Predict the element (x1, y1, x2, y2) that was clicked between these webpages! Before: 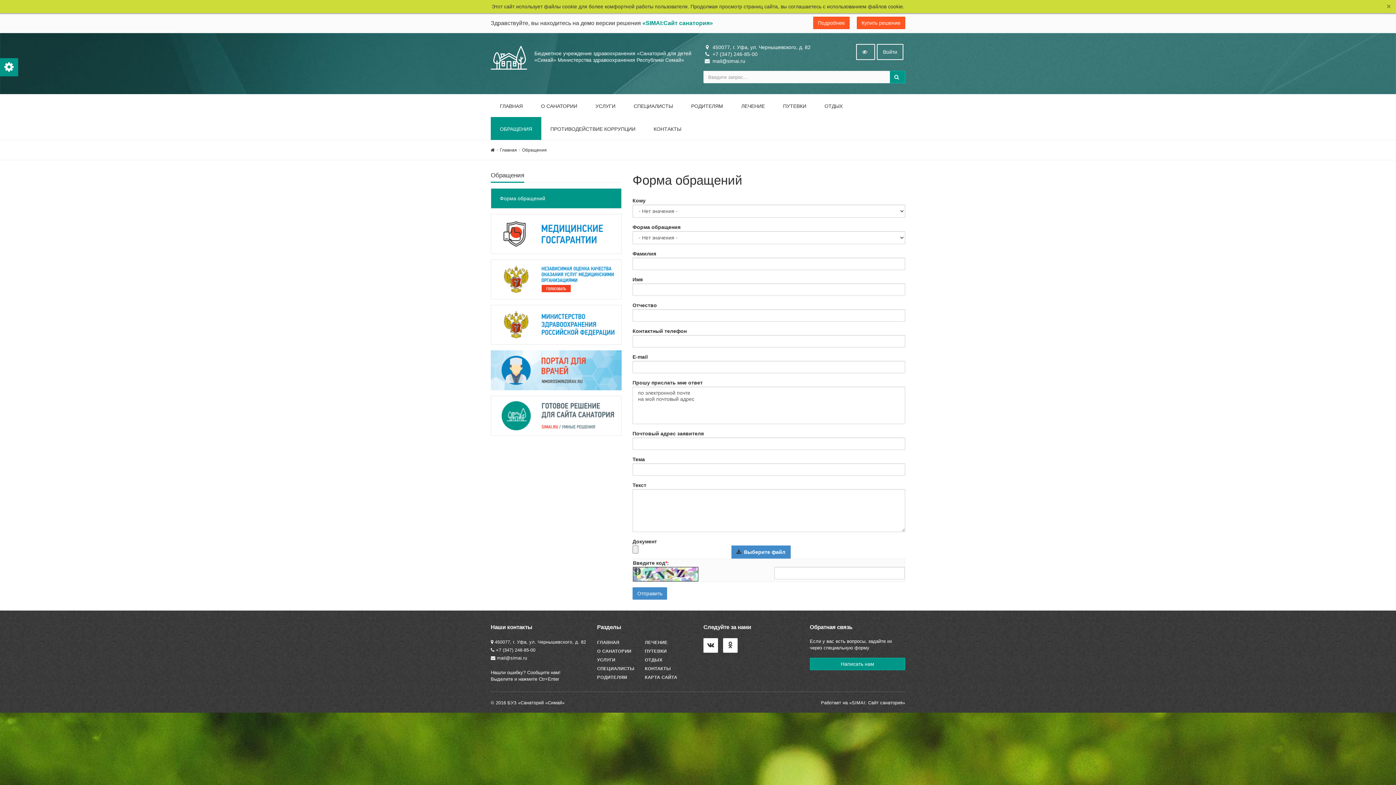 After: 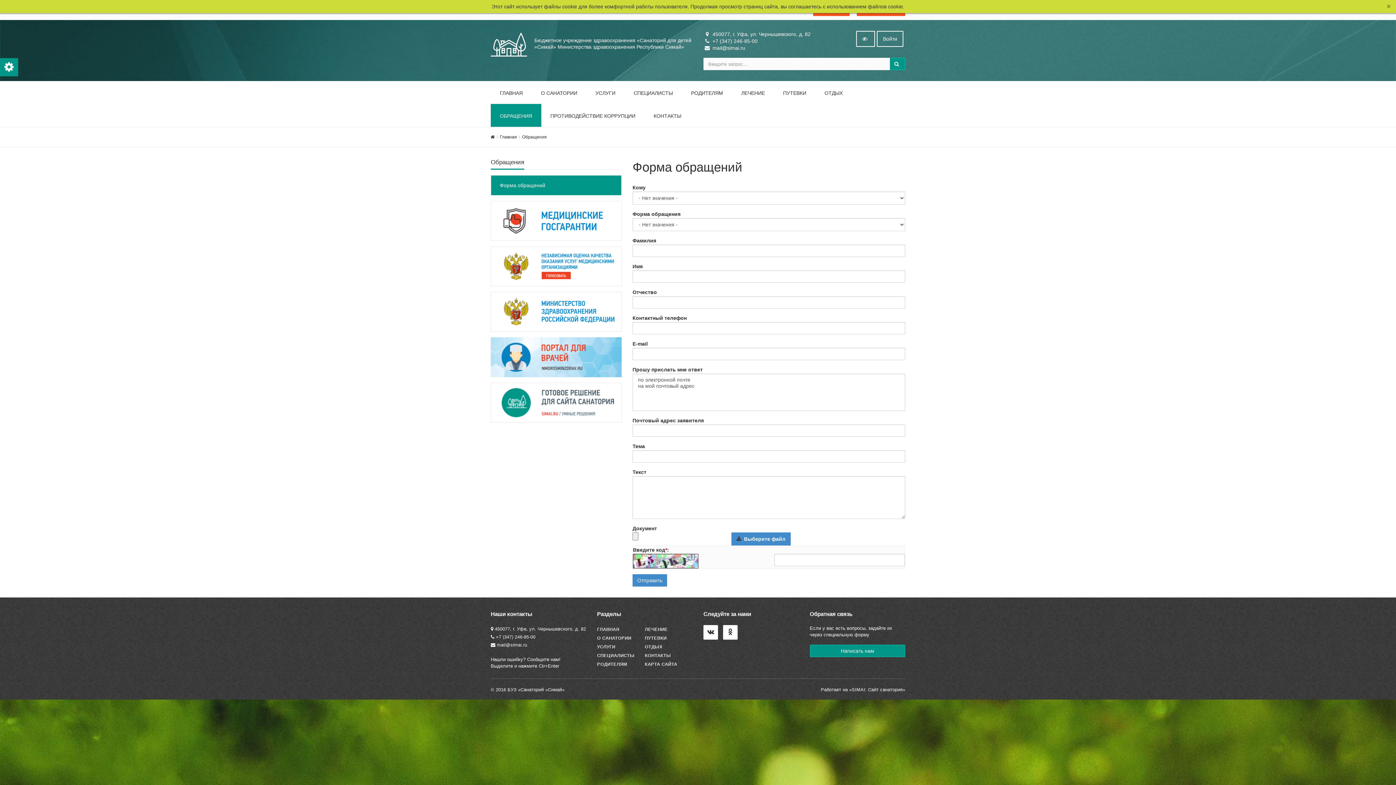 Action: label: Форма обращений bbox: (491, 188, 621, 208)